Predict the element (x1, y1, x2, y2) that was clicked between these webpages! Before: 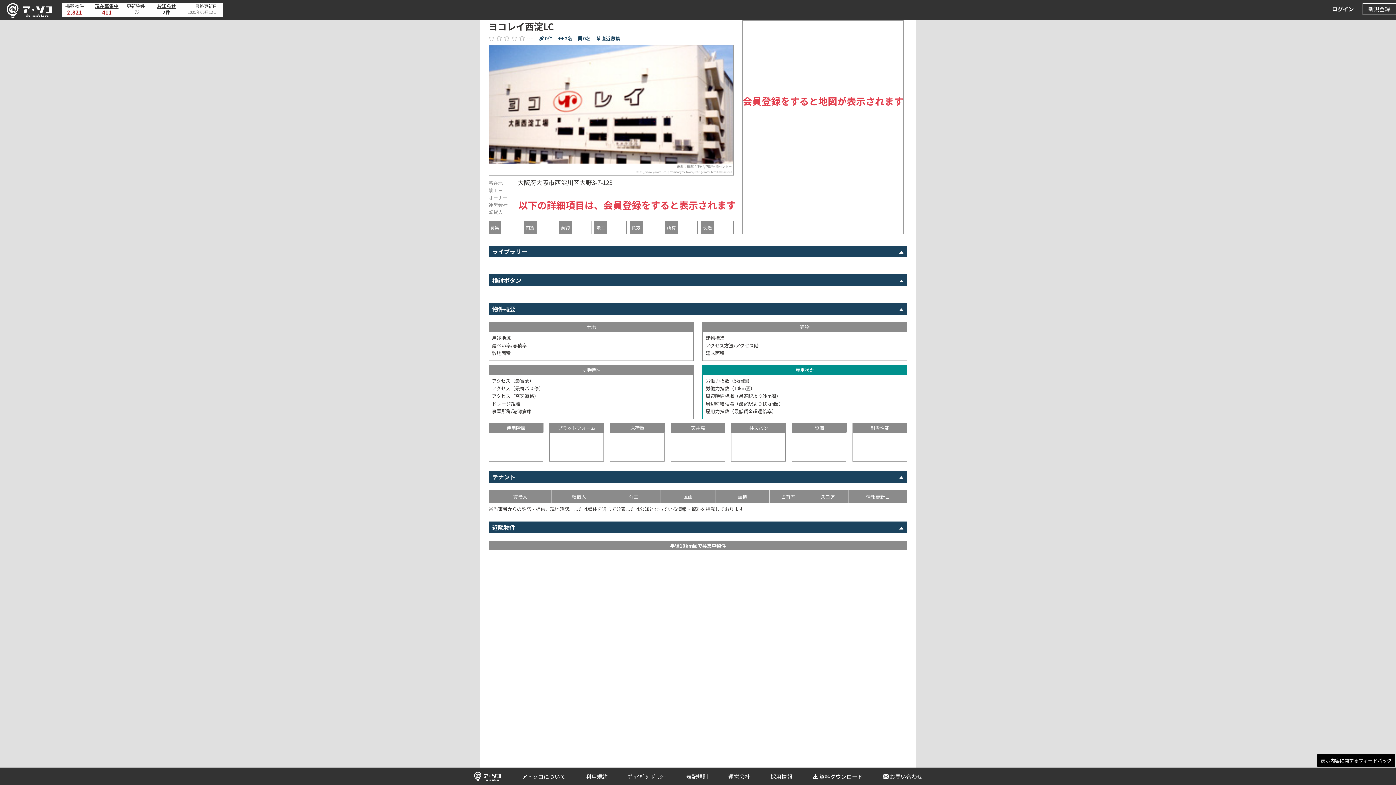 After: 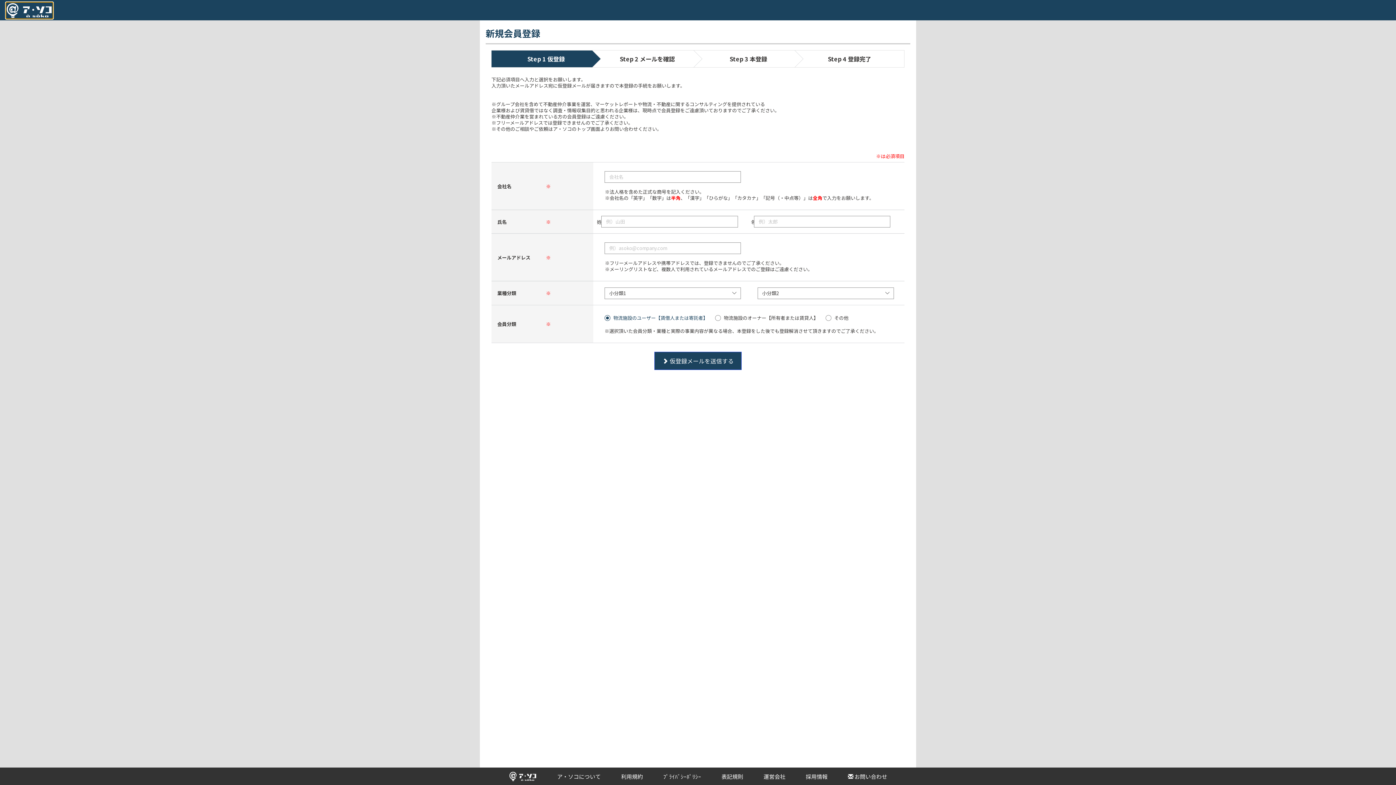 Action: label: 今すぐ会員登録 bbox: (118, 719, 234, 737)